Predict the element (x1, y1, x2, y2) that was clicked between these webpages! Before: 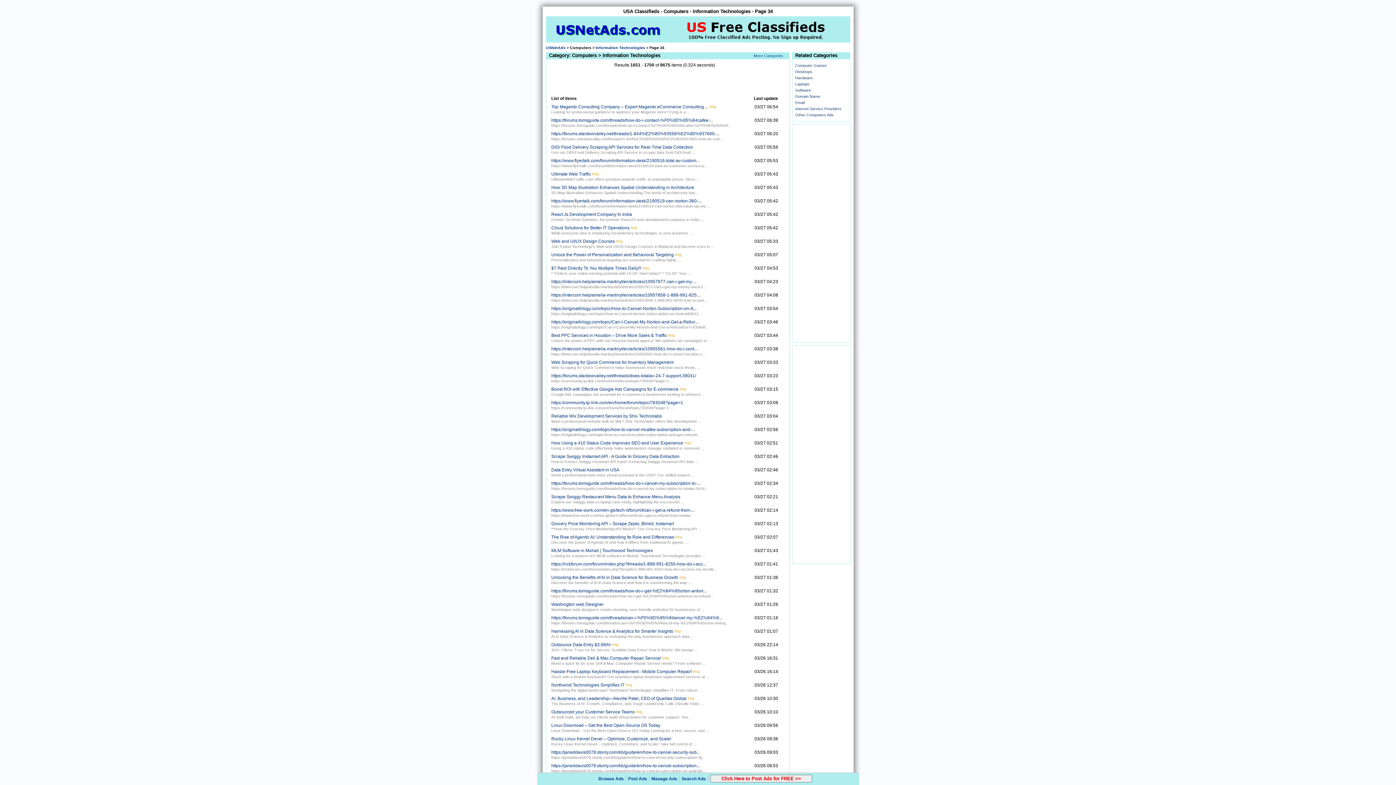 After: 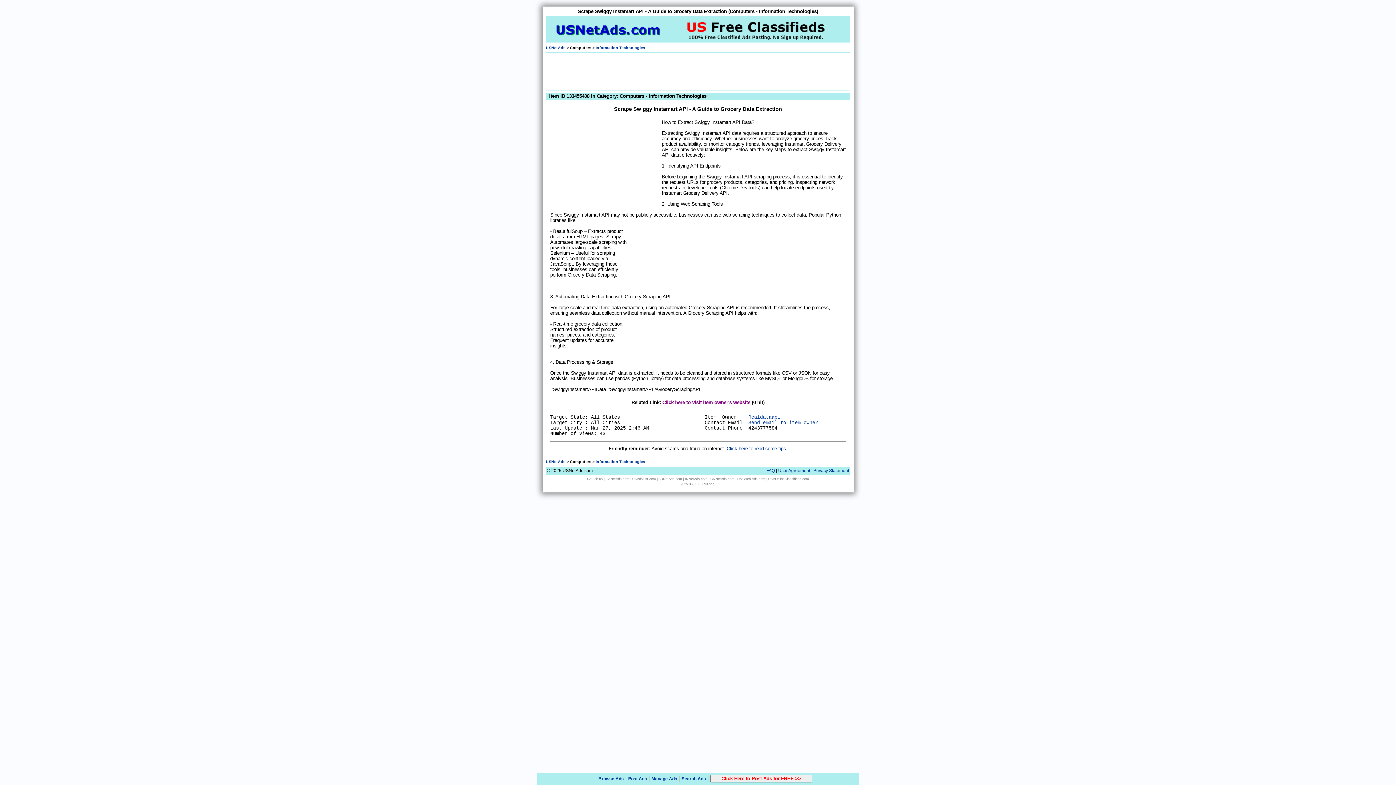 Action: bbox: (551, 454, 679, 459) label: Scrape Swiggy Instamart API - A Guide to Grocery Data Extraction